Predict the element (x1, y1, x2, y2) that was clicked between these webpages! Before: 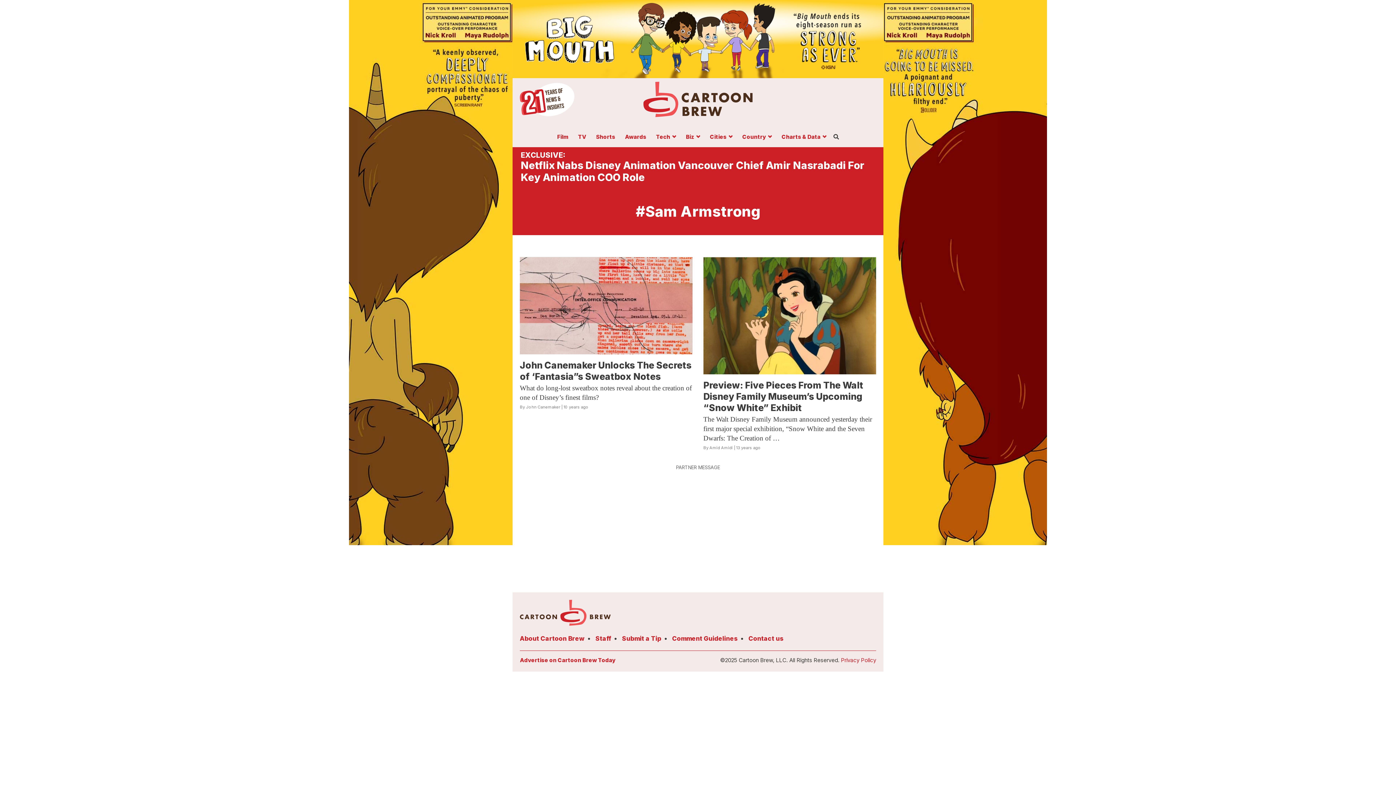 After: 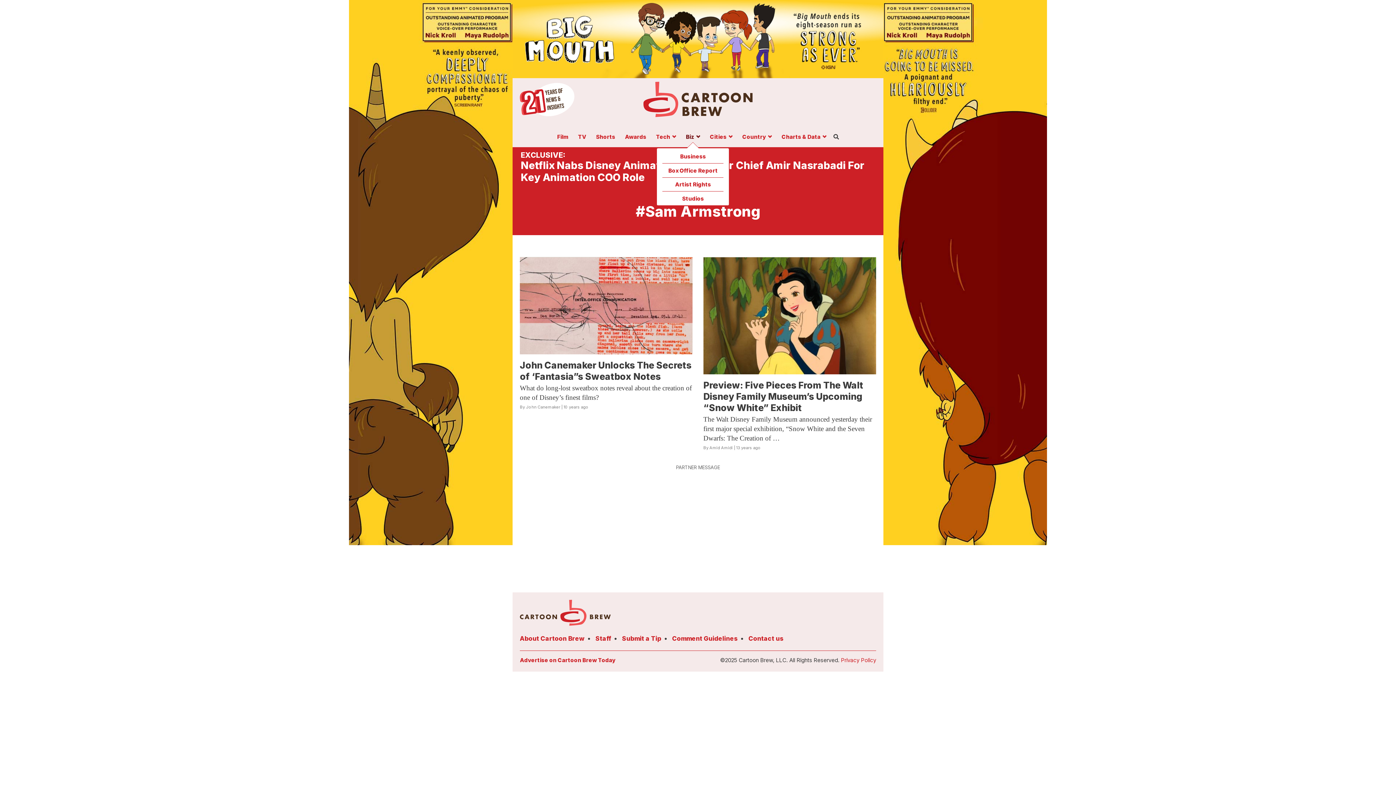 Action: bbox: (681, 134, 704, 142) label: Biz